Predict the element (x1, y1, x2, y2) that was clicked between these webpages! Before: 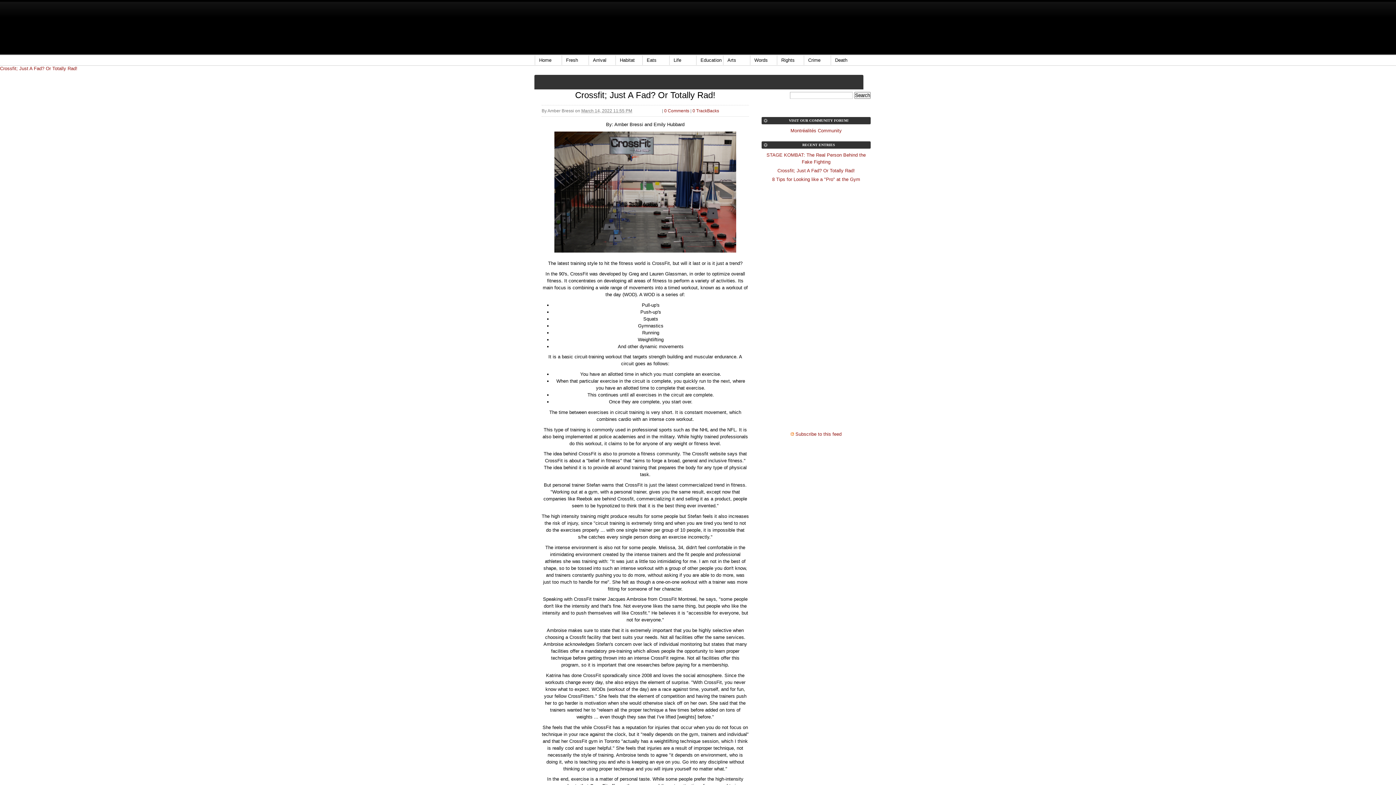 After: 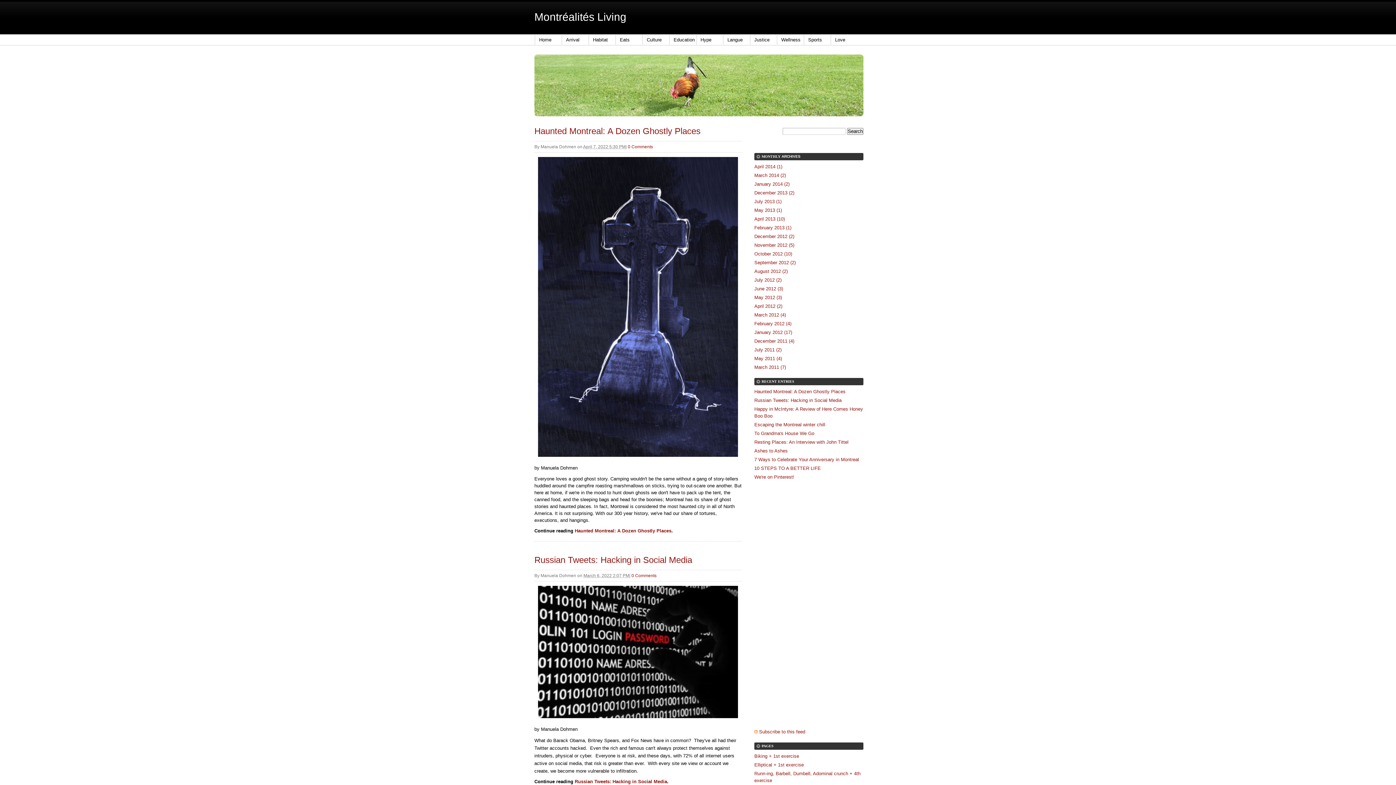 Action: bbox: (669, 55, 695, 65) label: Life